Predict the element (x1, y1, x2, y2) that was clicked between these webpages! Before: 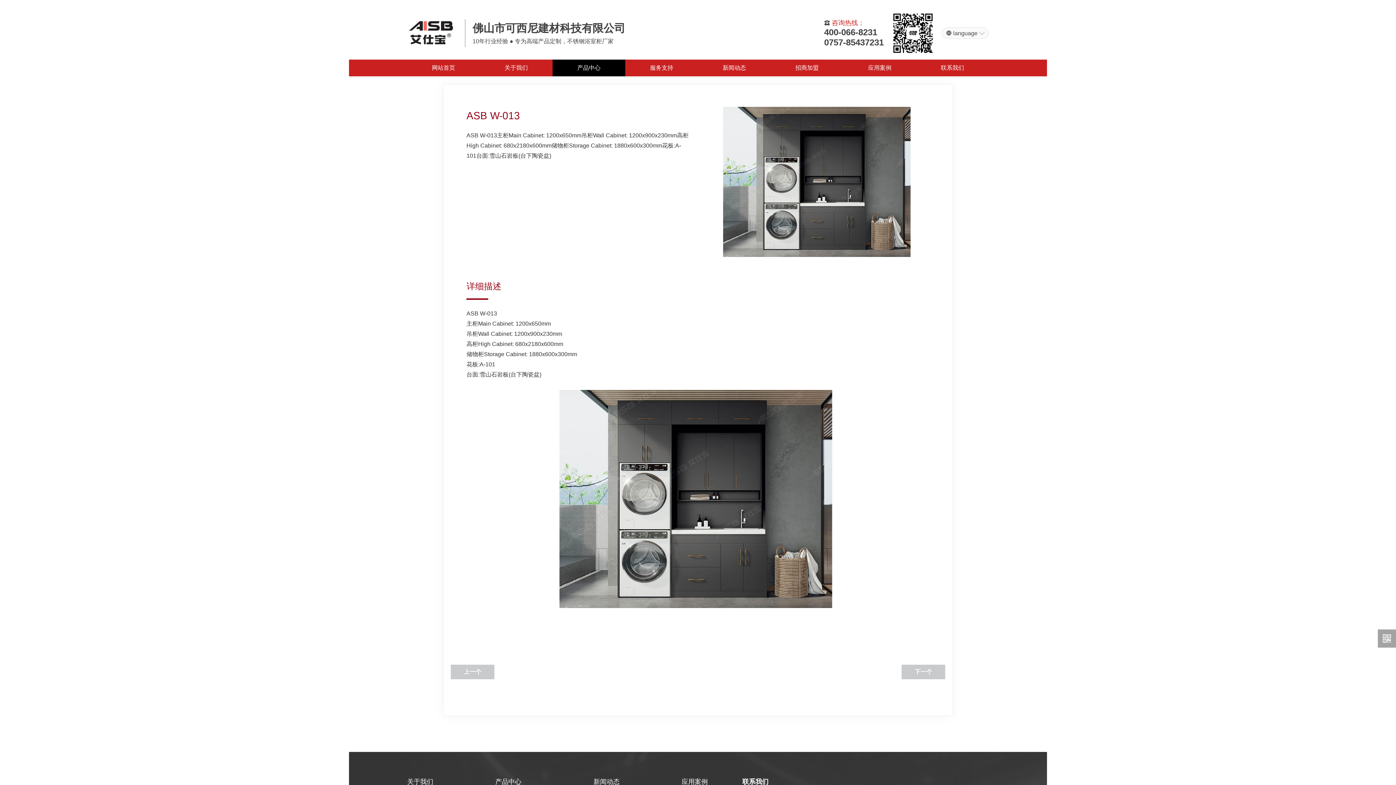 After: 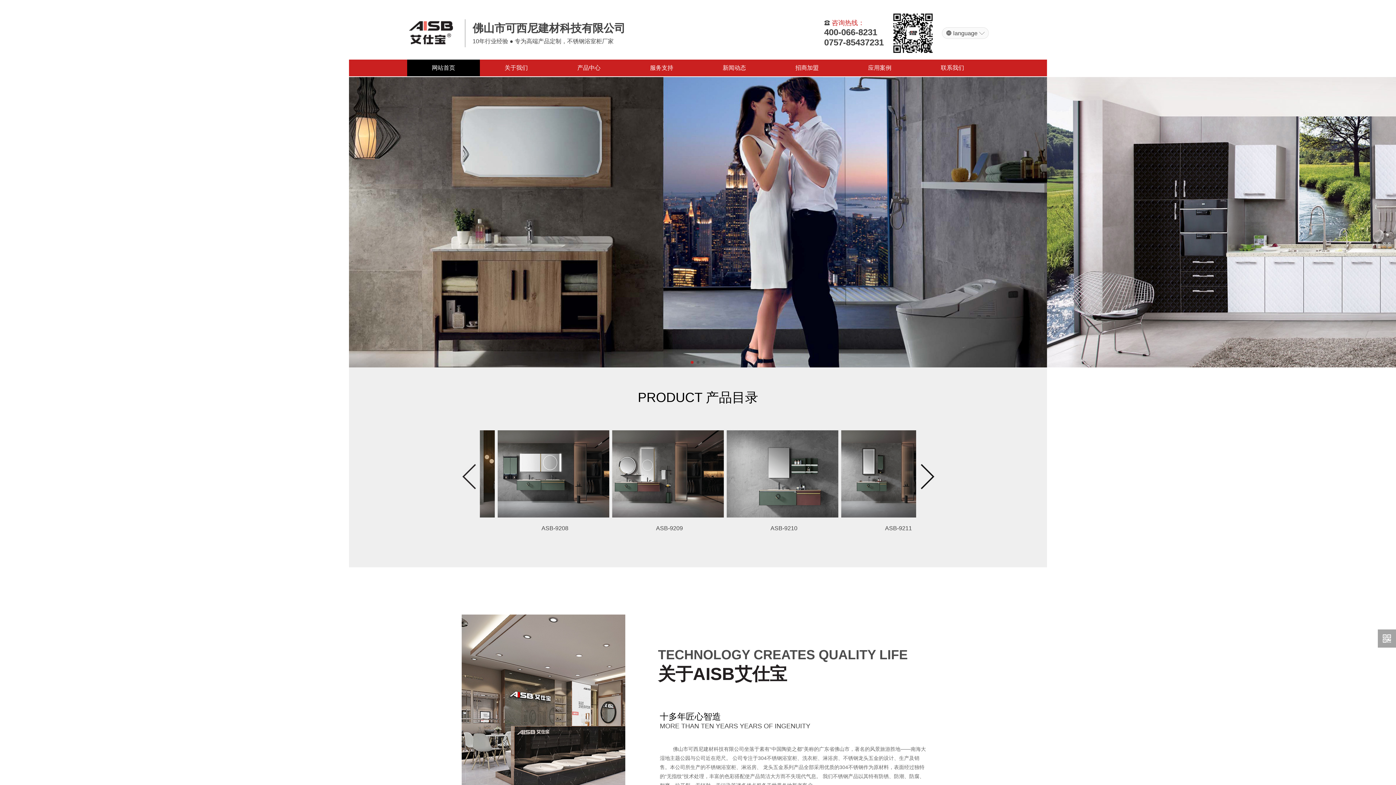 Action: bbox: (407, 16, 454, 50)